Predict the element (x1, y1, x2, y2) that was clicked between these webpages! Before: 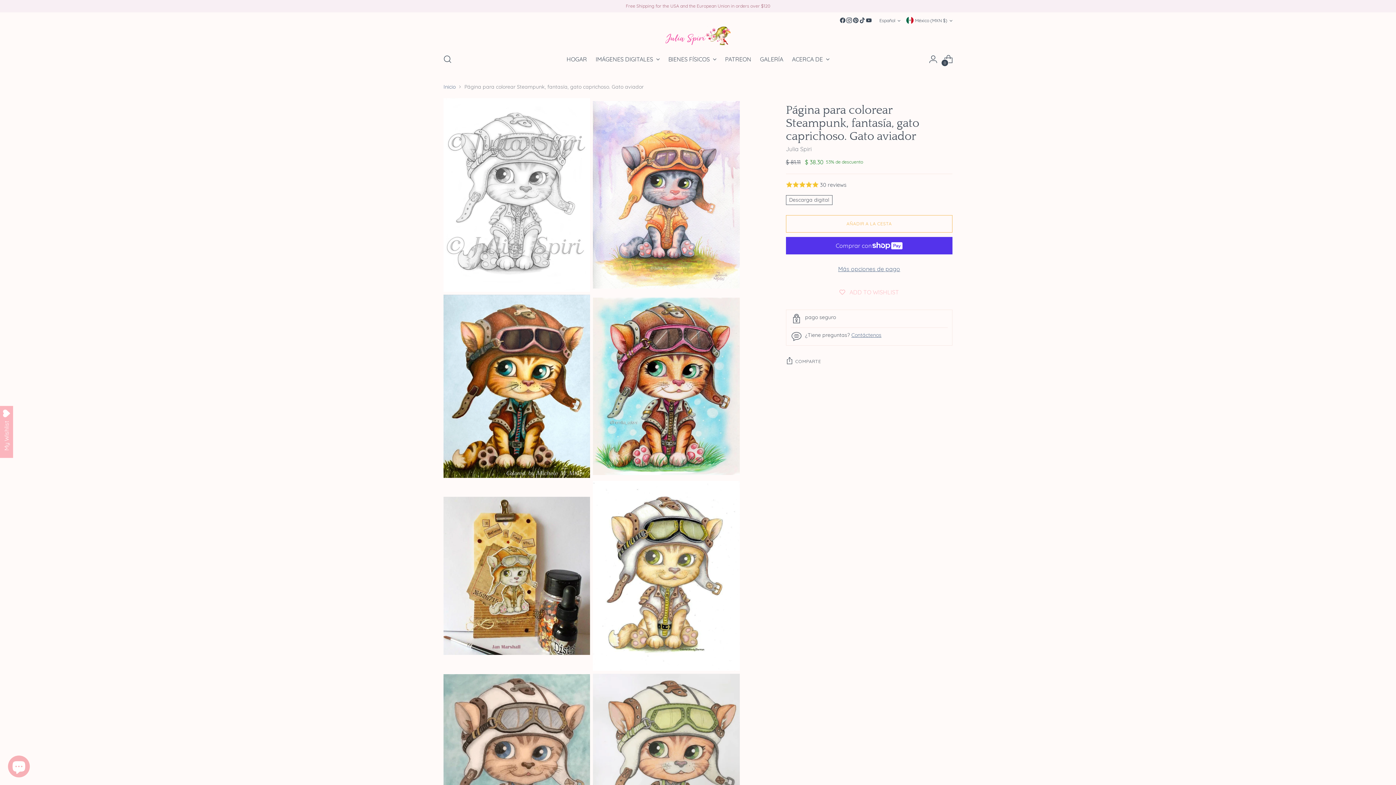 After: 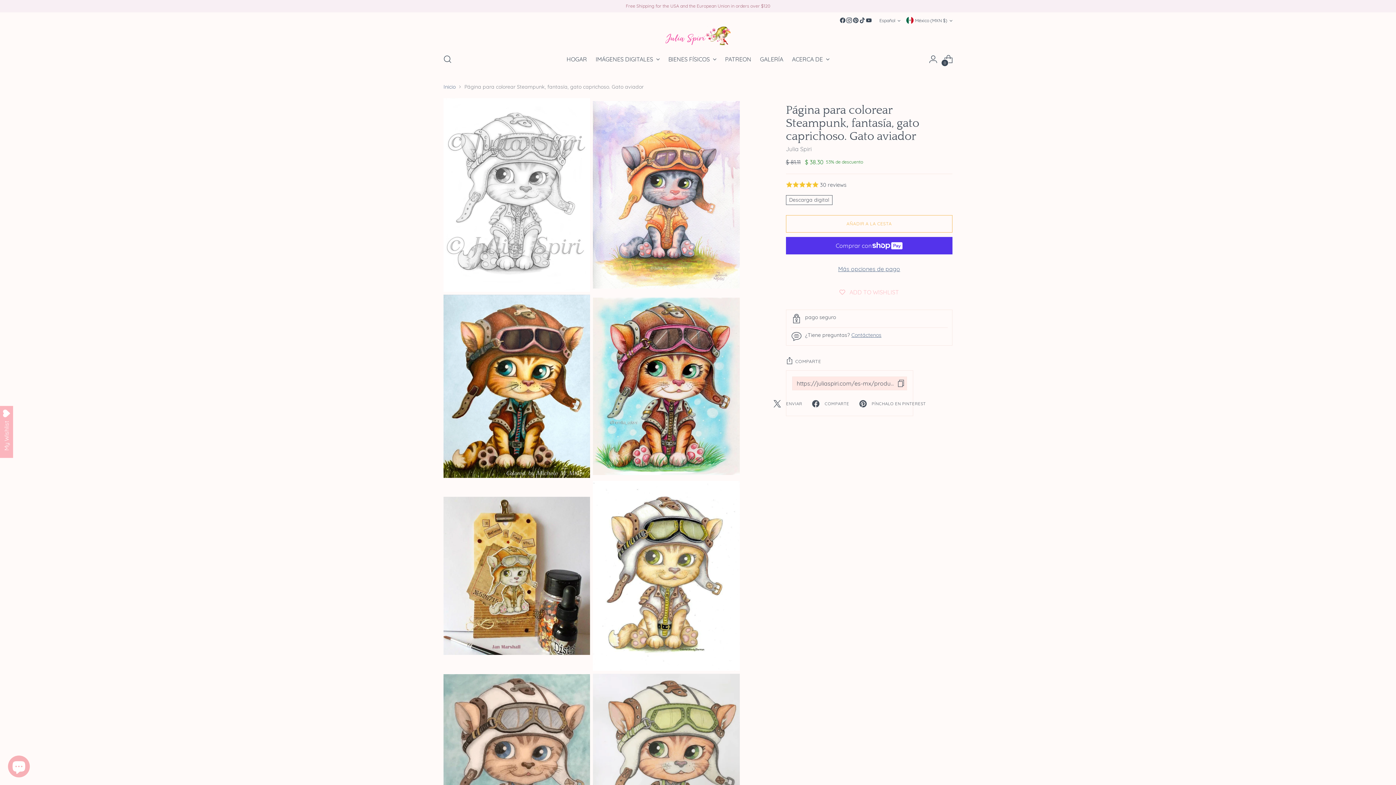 Action: bbox: (786, 354, 821, 368) label: COMPARTE